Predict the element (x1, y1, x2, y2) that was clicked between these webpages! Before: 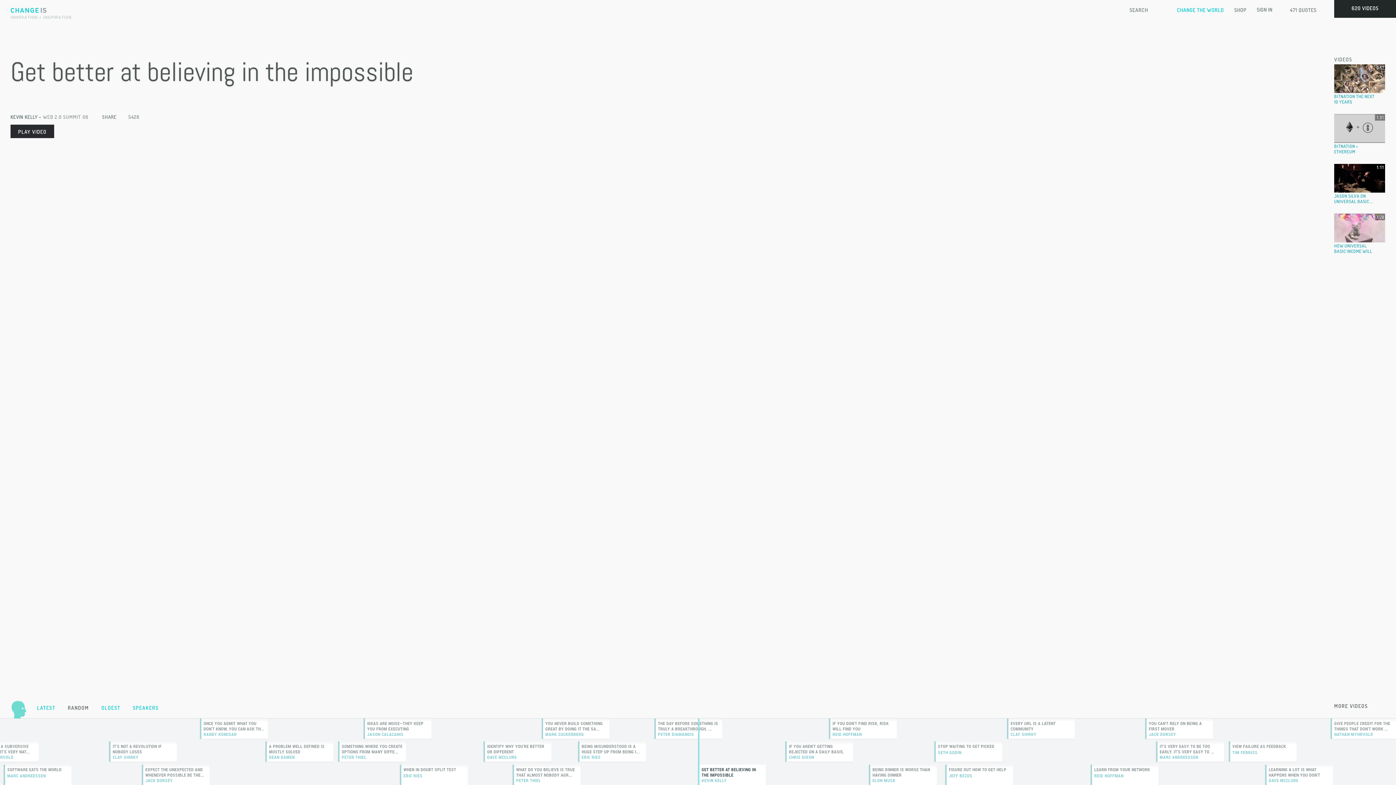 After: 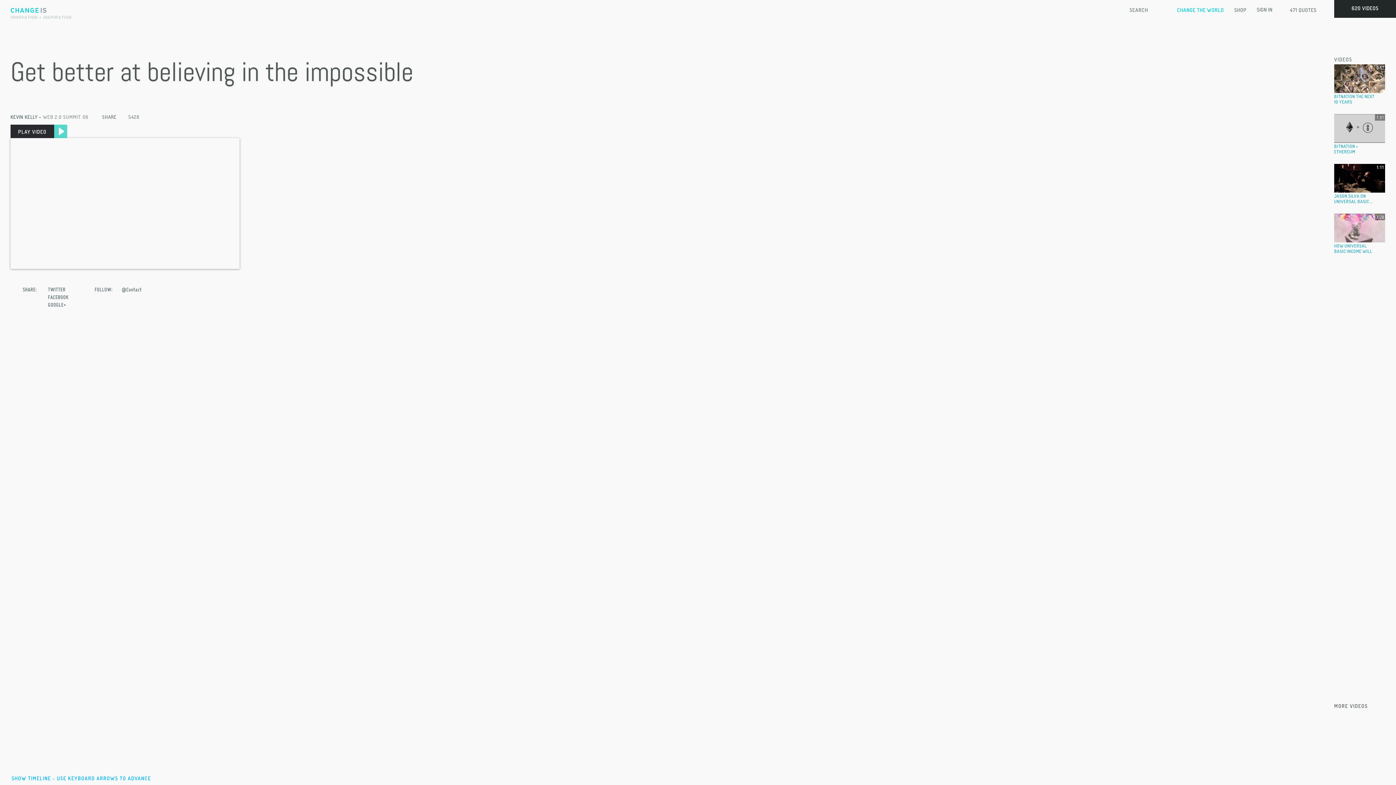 Action: bbox: (10, 124, 54, 138) label: PLAY VIDEO